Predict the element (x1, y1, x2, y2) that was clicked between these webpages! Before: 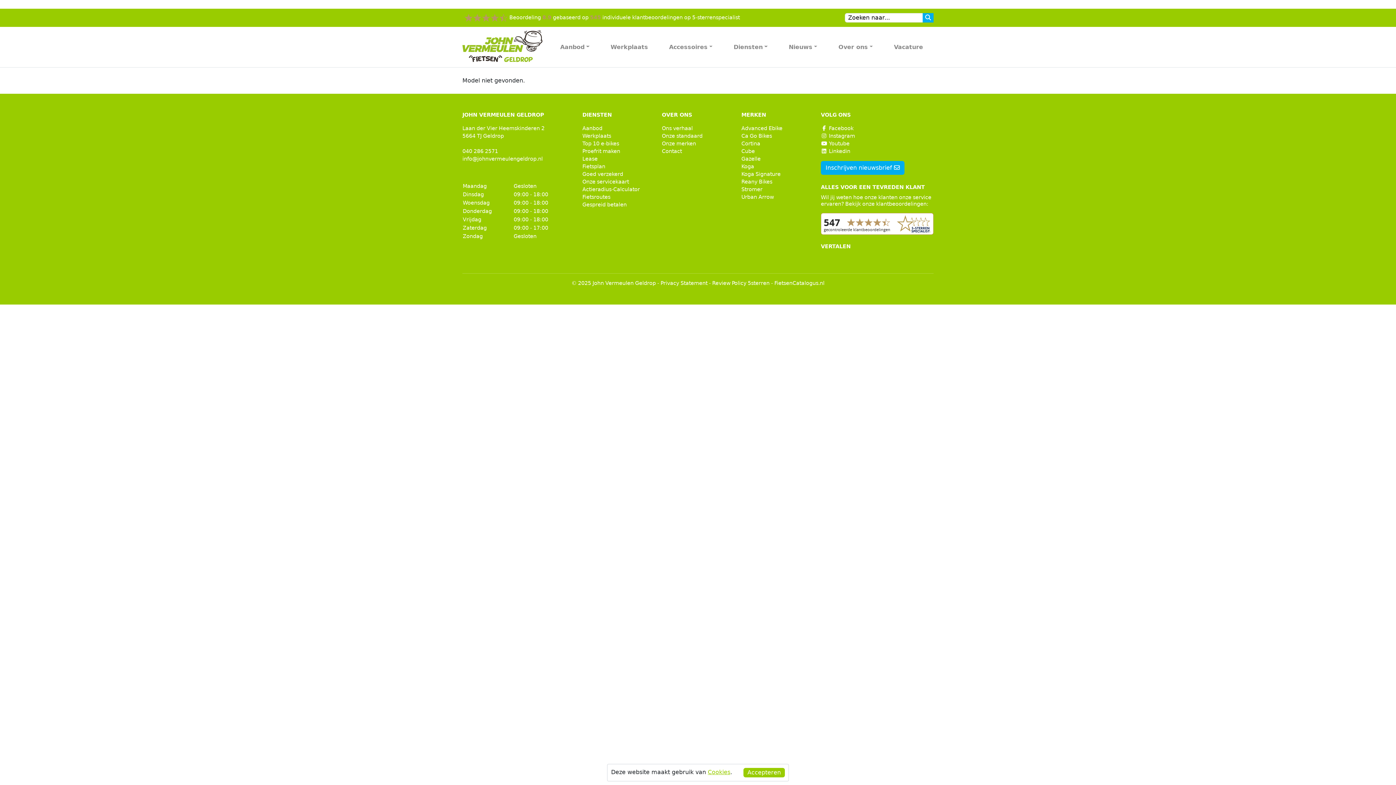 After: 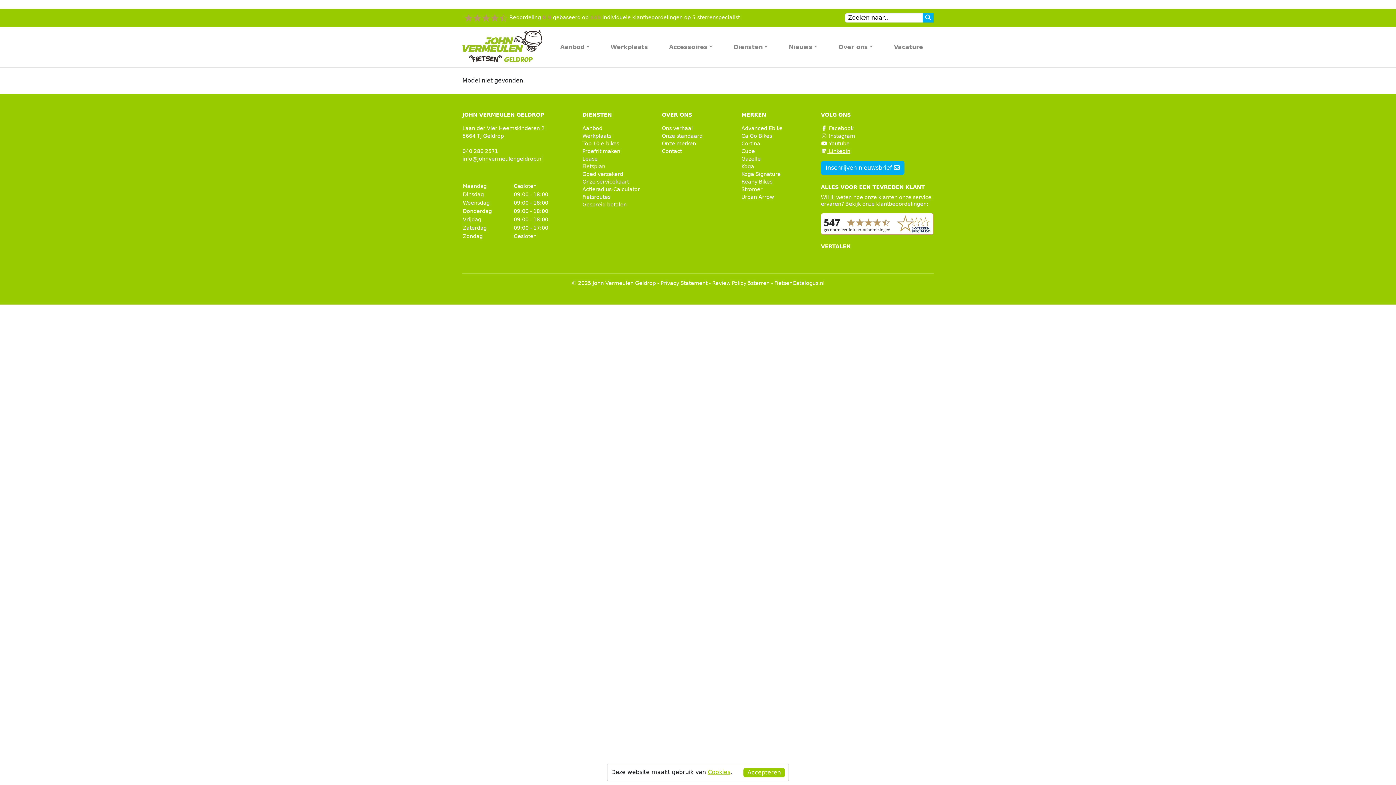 Action: label:  Linkedin bbox: (821, 147, 850, 155)